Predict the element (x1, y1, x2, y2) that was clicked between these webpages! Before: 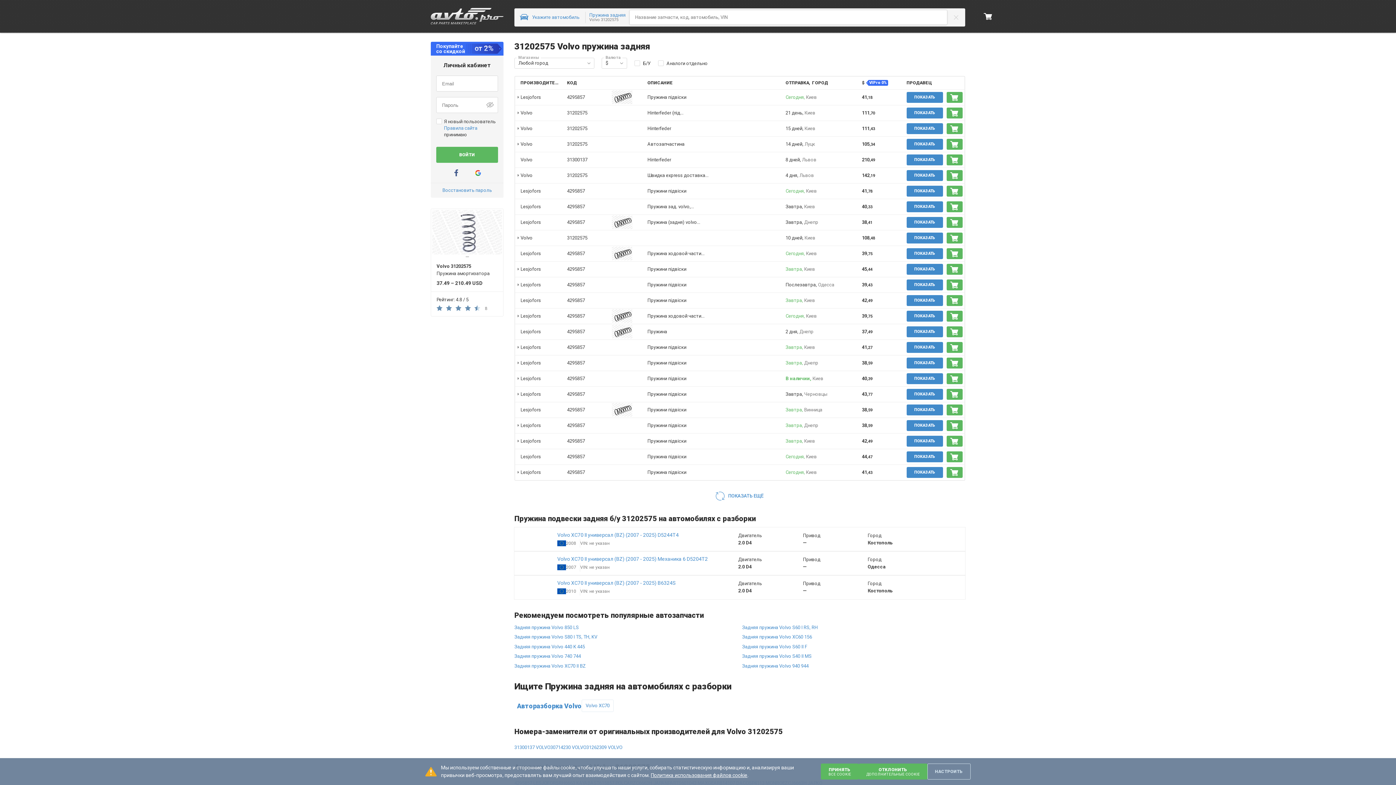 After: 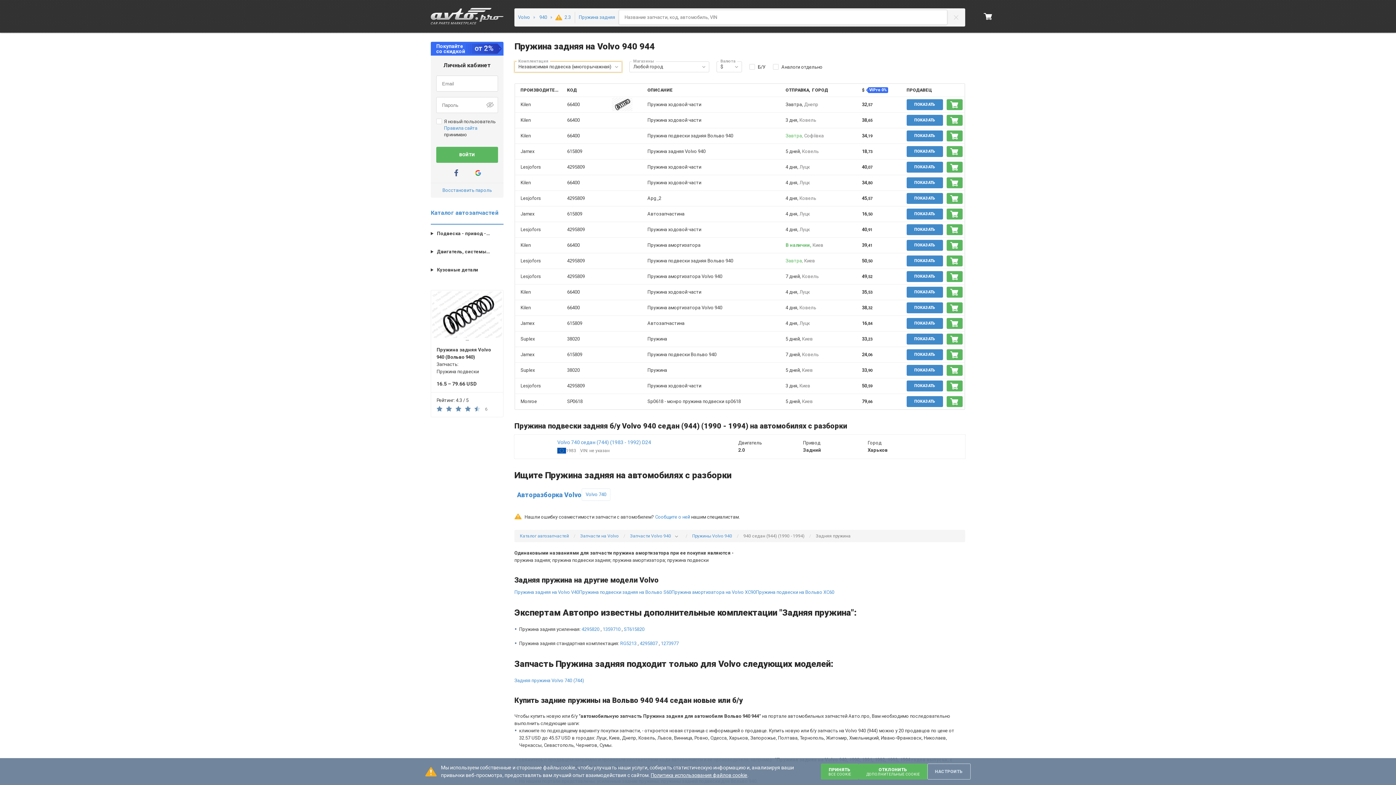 Action: bbox: (742, 663, 808, 669) label: Задняя пружина Volvo 940 944